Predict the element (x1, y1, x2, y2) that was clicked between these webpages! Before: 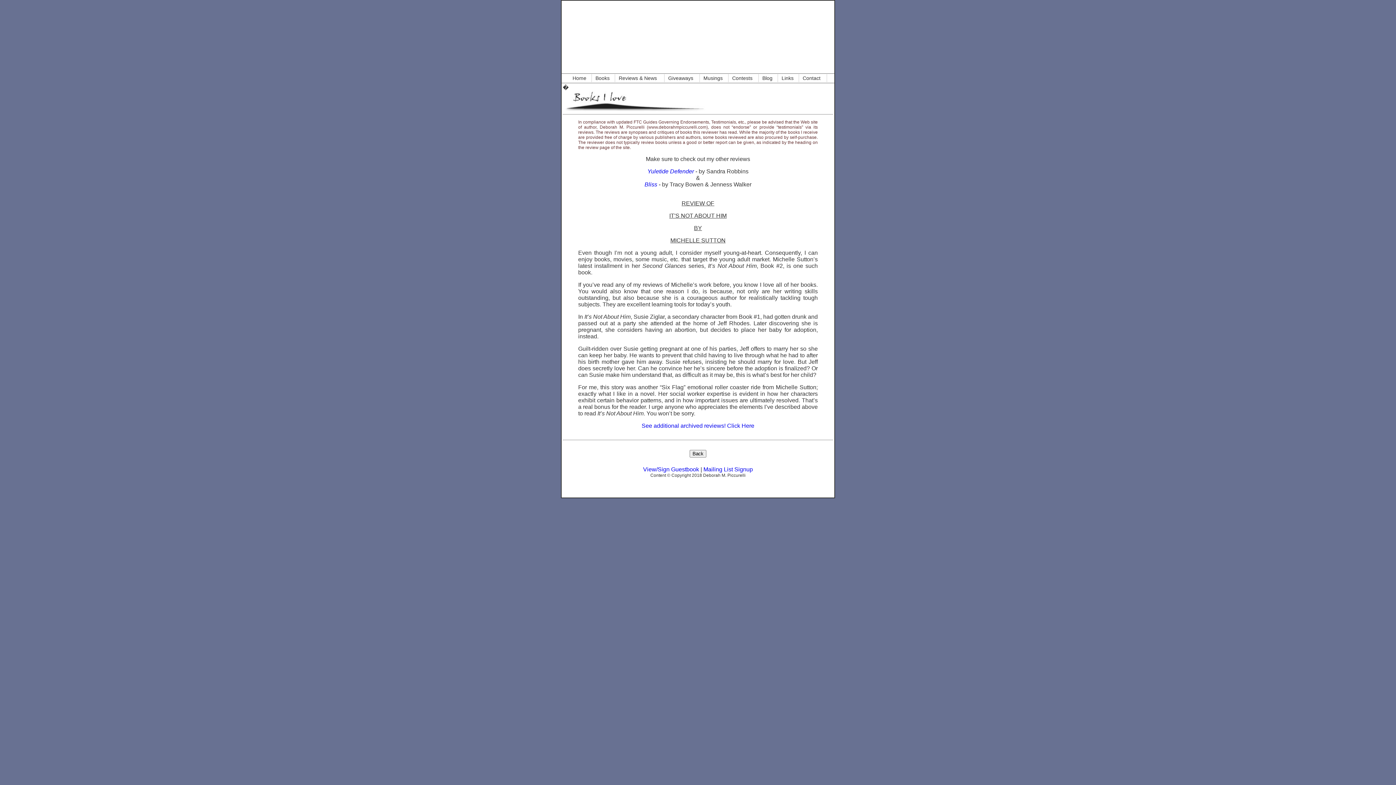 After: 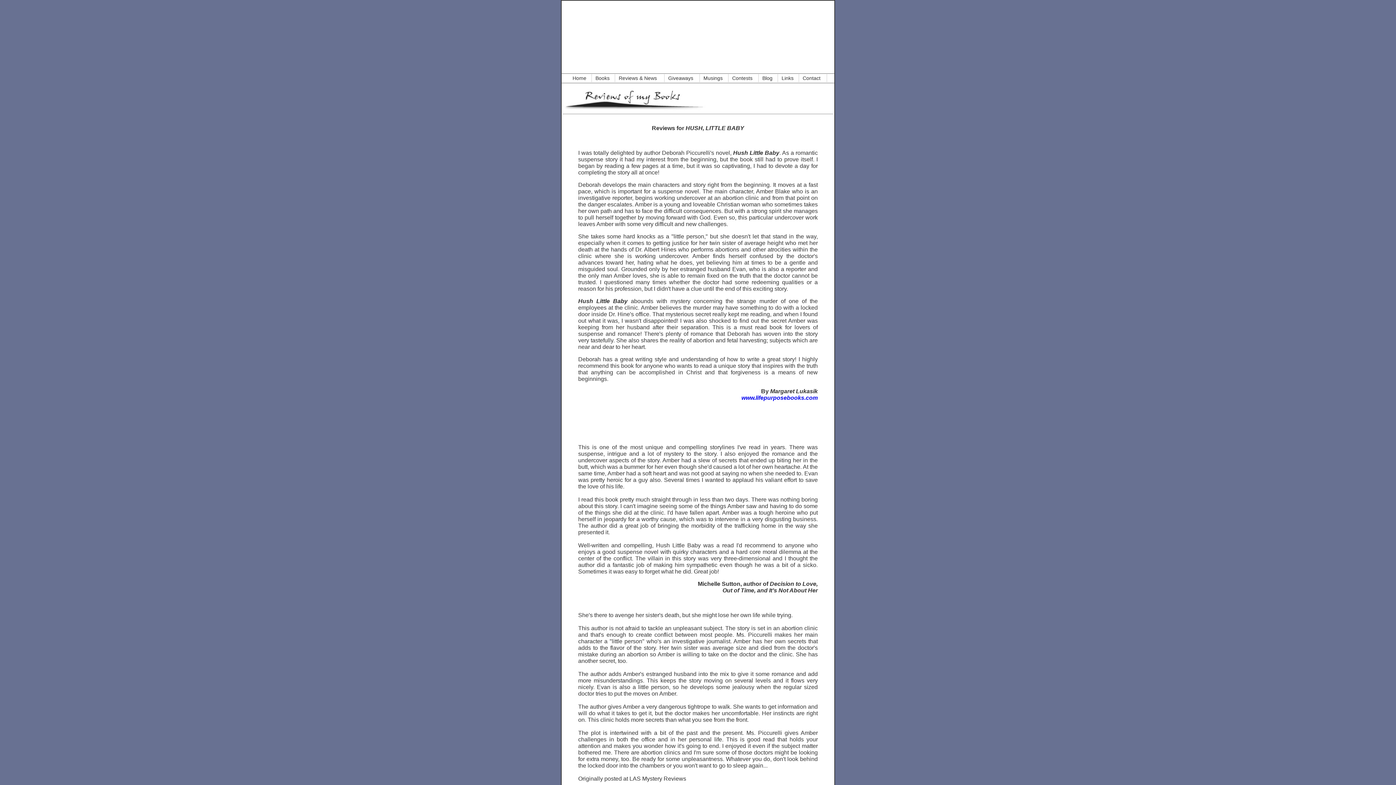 Action: bbox: (615, 74, 664, 82) label: Reviews & News